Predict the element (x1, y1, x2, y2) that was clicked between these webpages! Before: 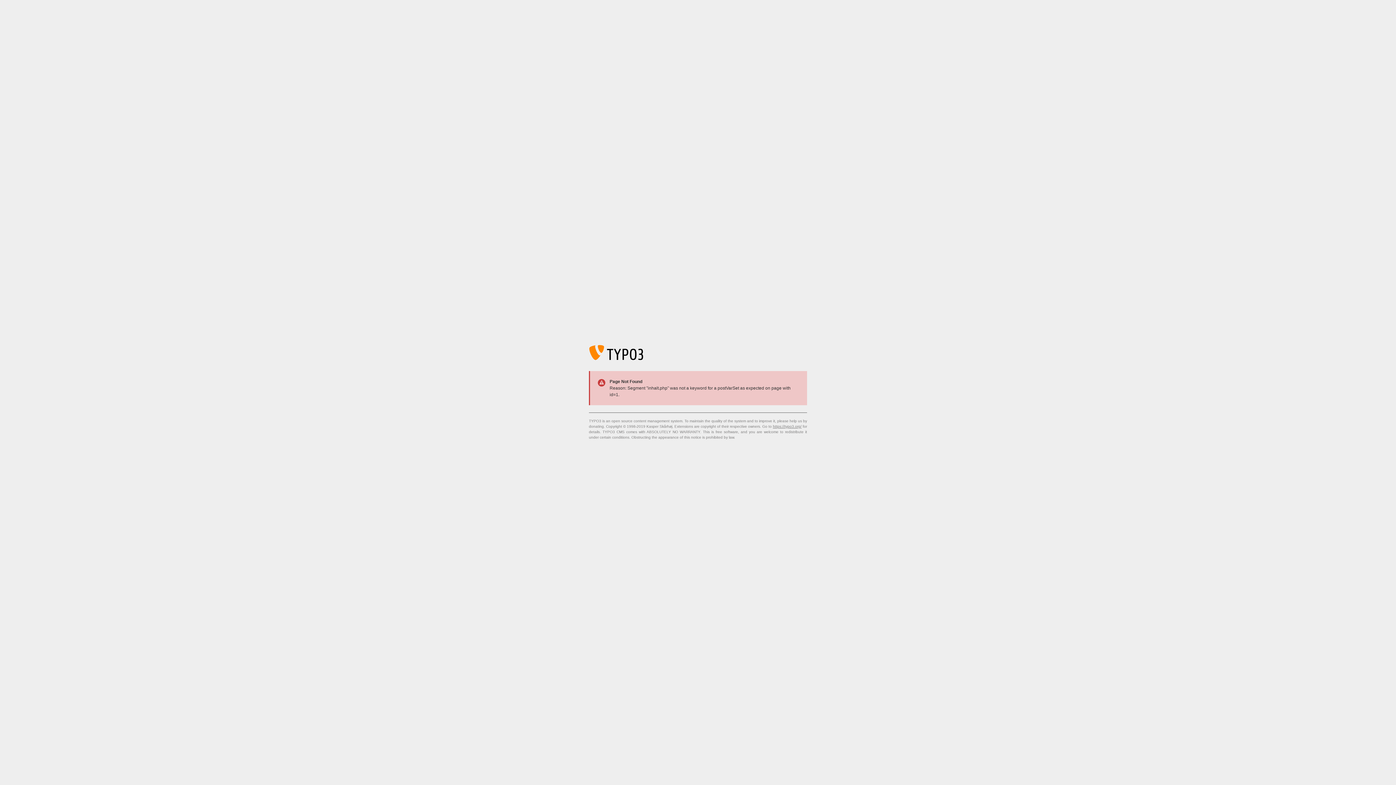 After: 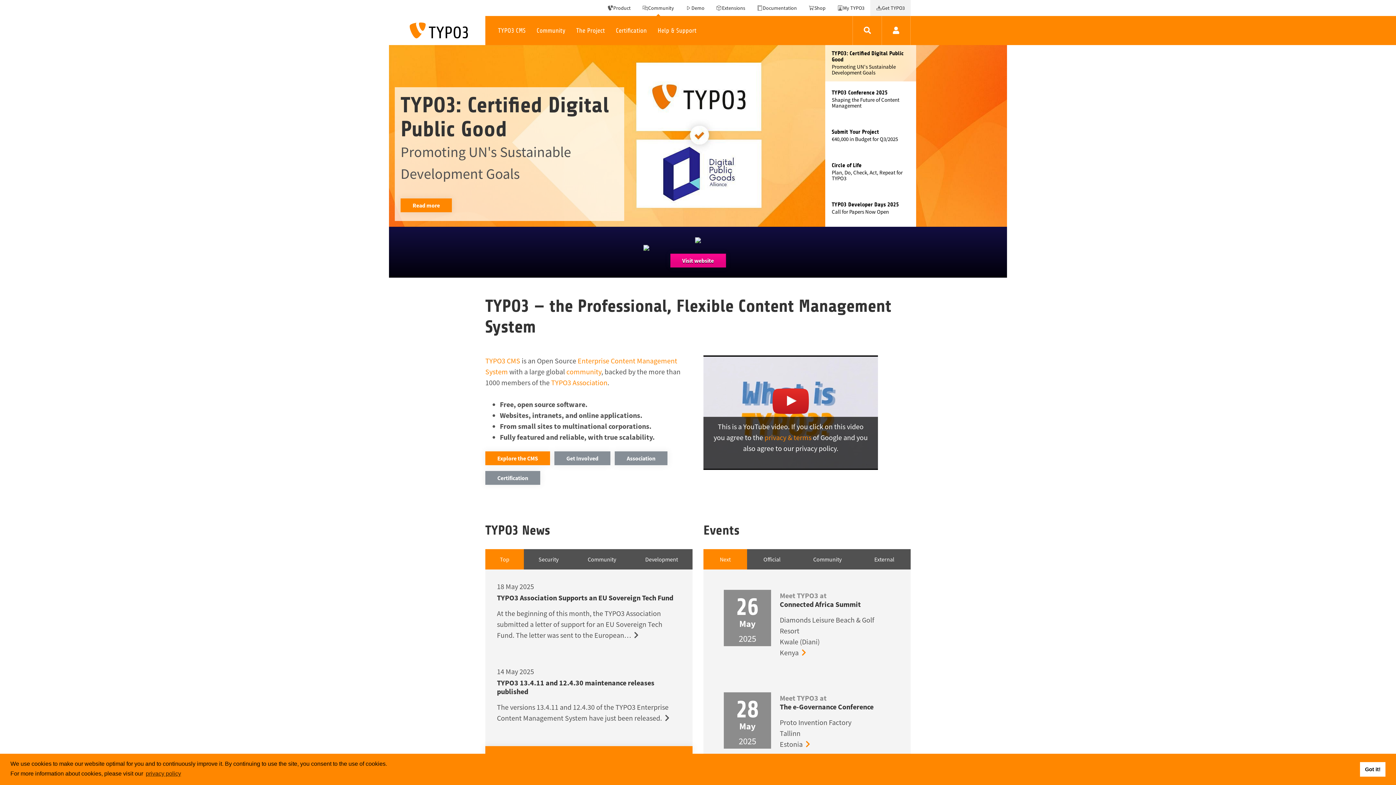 Action: bbox: (773, 424, 801, 428) label: https://typo3.org/